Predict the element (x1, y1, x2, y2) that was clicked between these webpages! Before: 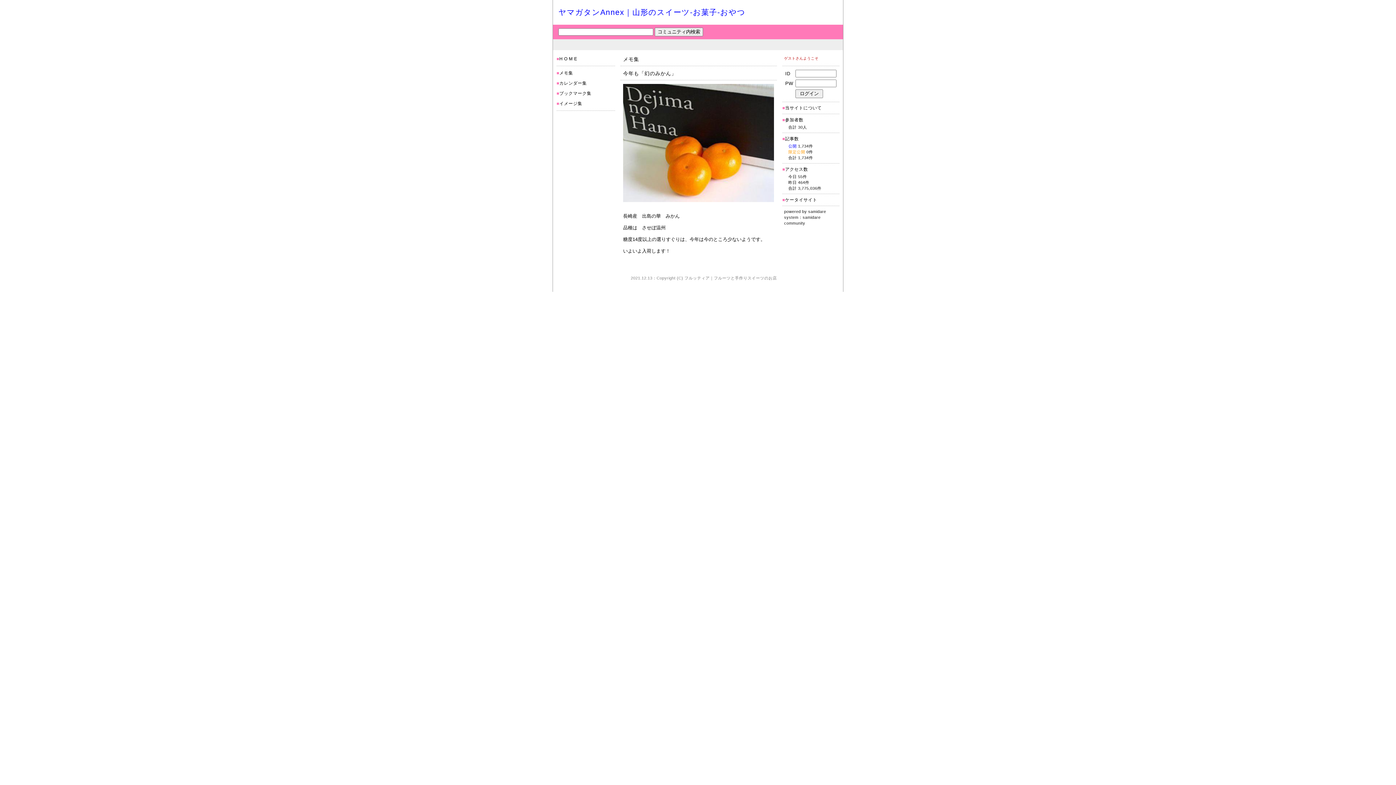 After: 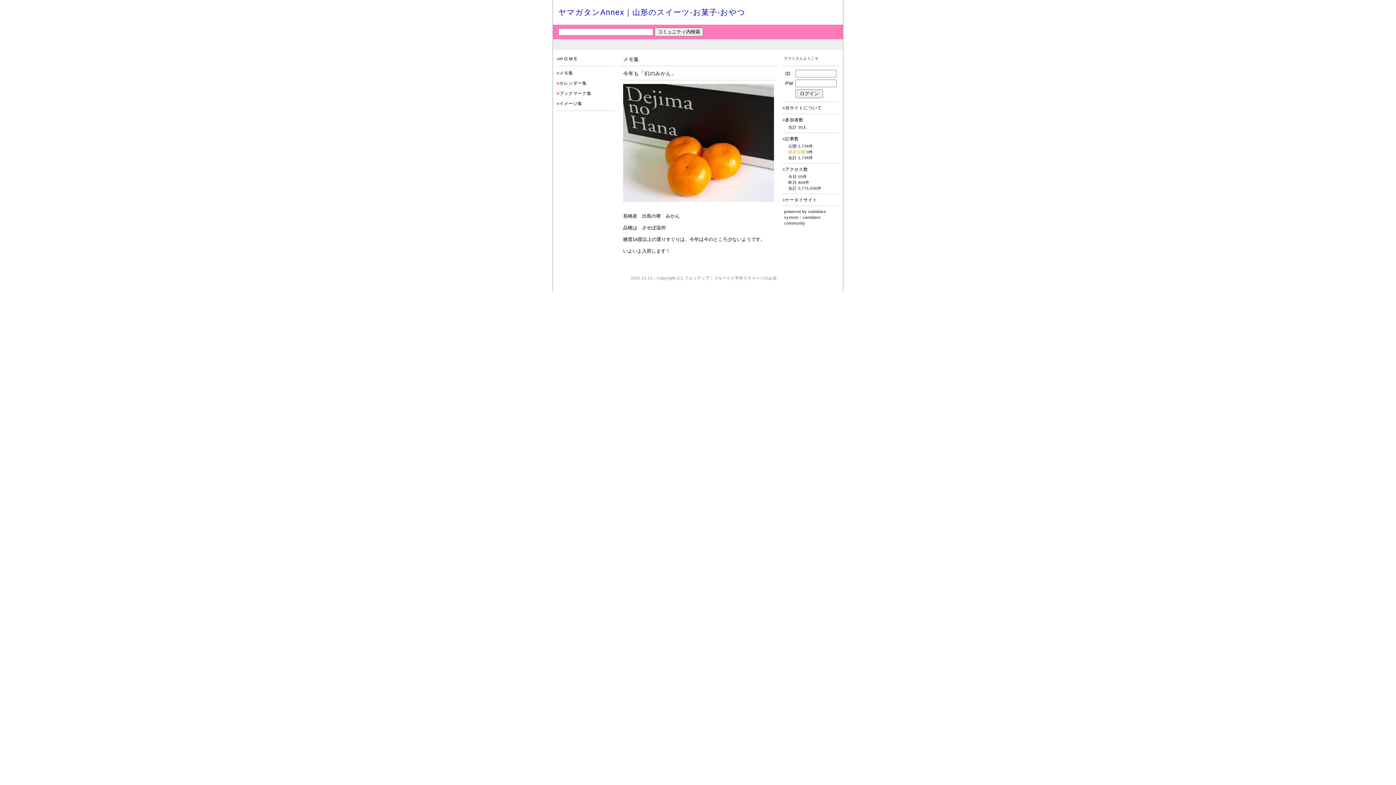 Action: bbox: (623, 201, 774, 206)